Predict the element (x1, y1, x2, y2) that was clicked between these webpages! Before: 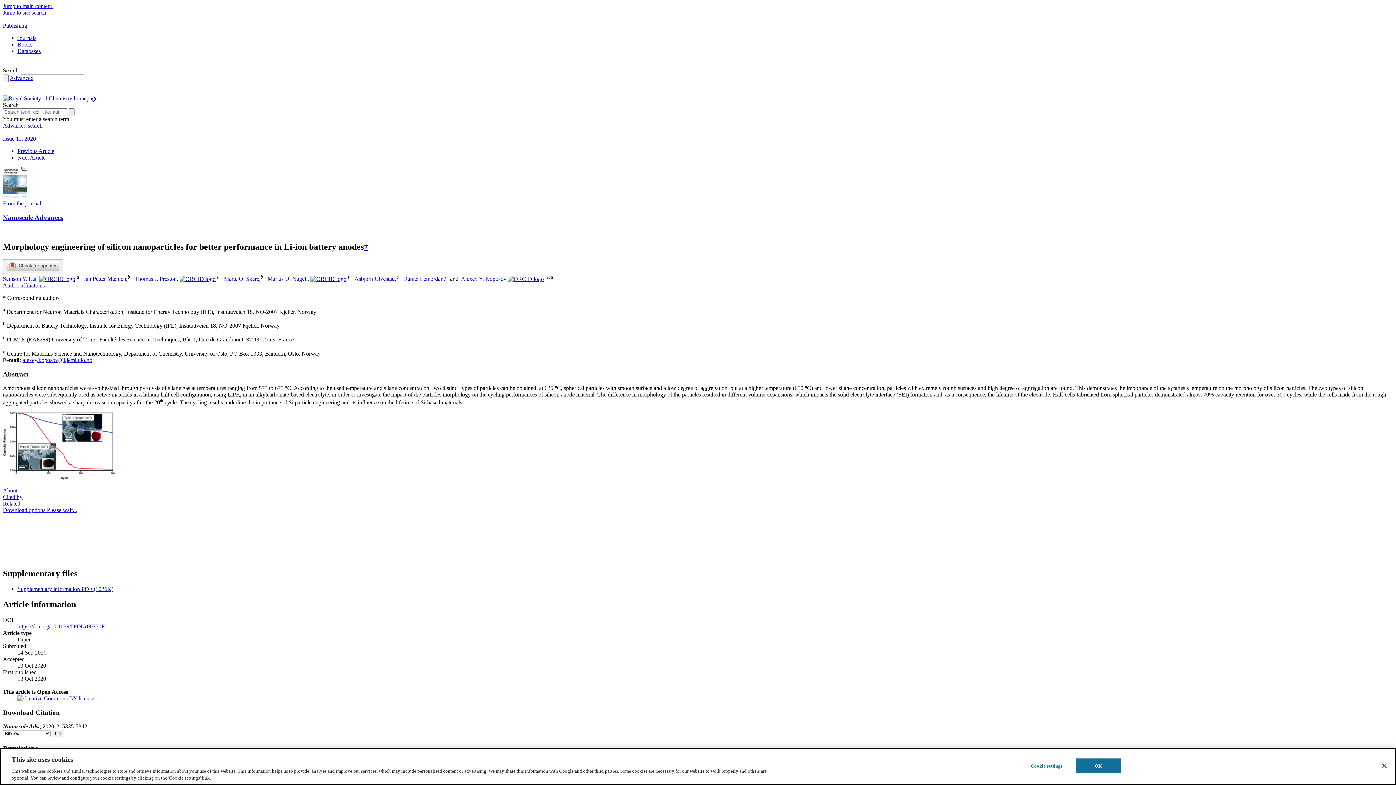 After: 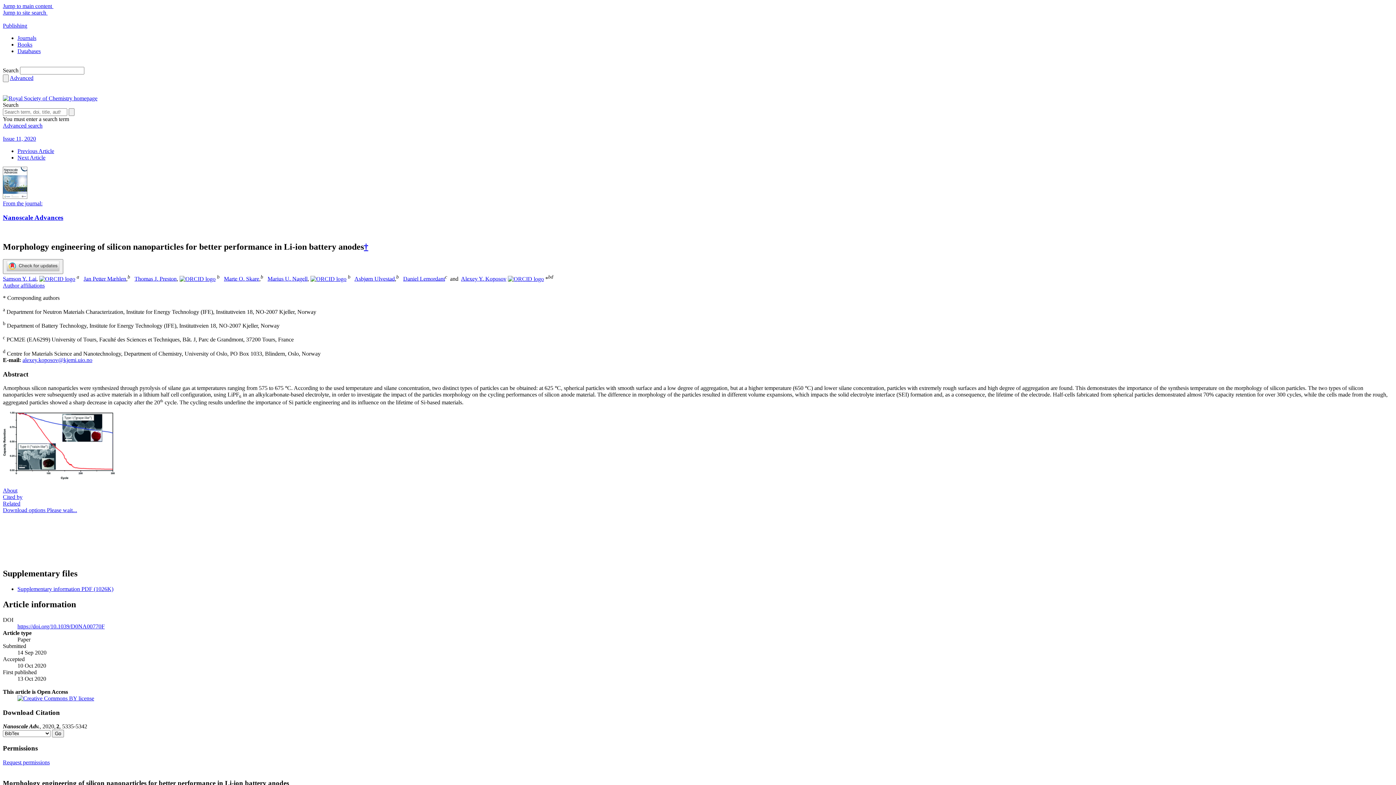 Action: label: OK bbox: (1075, 758, 1121, 773)